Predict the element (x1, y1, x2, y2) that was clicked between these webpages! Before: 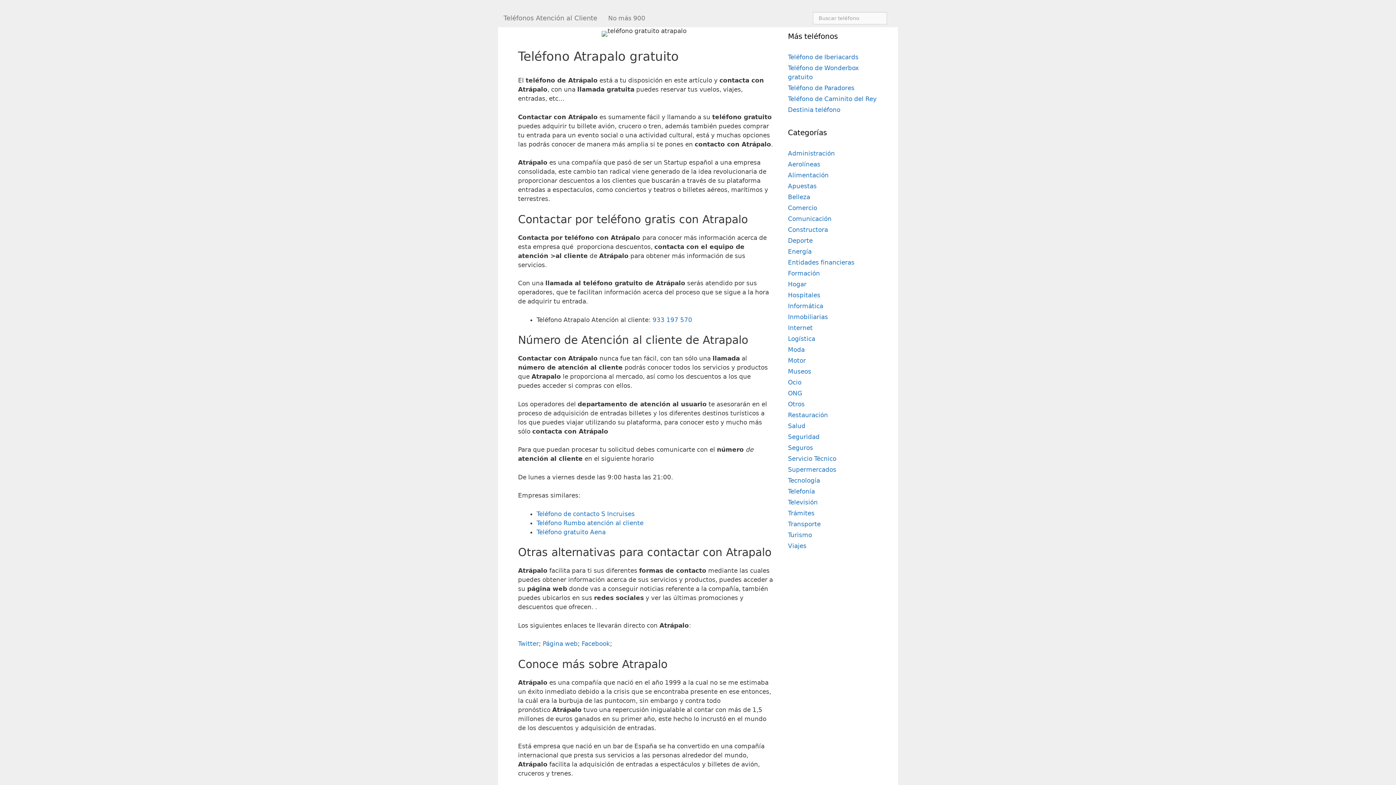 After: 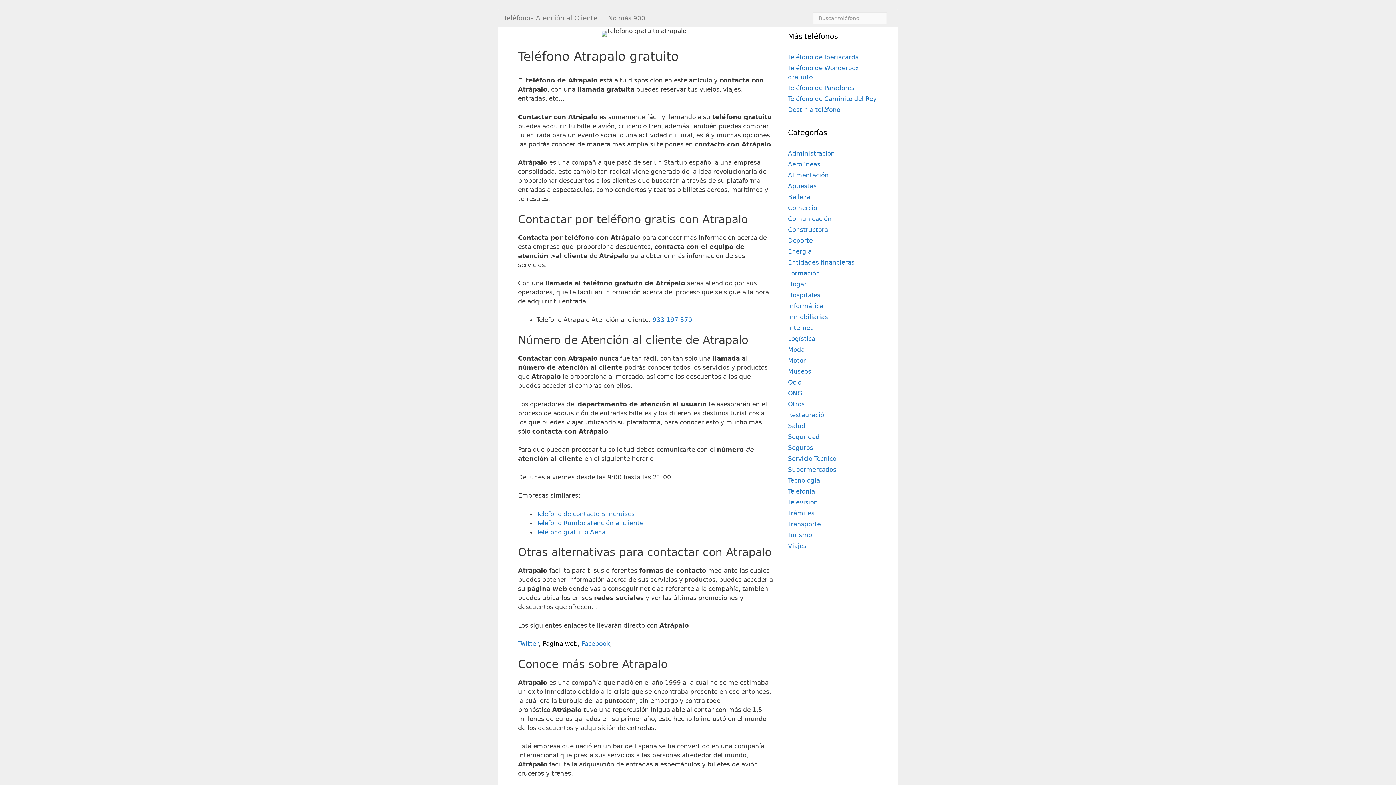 Action: label: Página web bbox: (542, 640, 577, 647)